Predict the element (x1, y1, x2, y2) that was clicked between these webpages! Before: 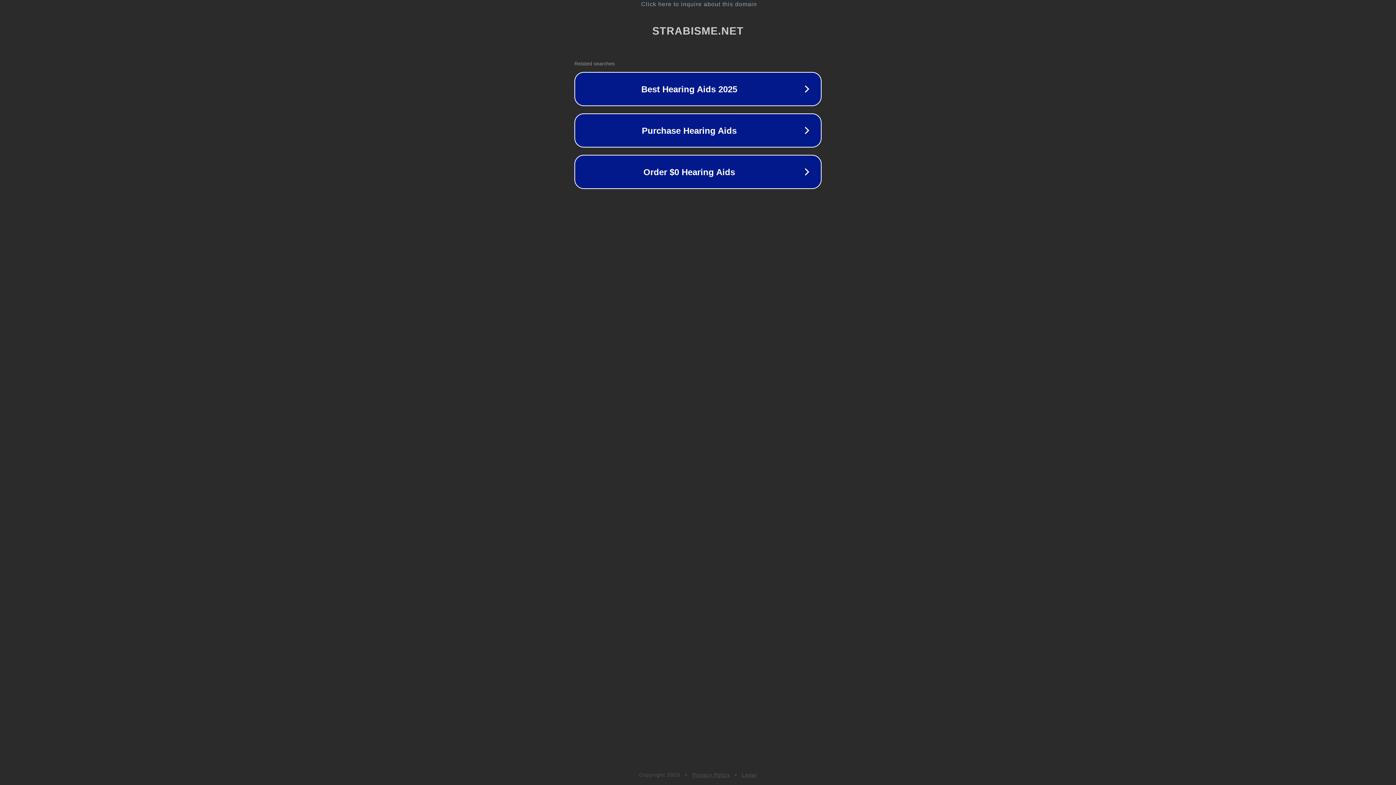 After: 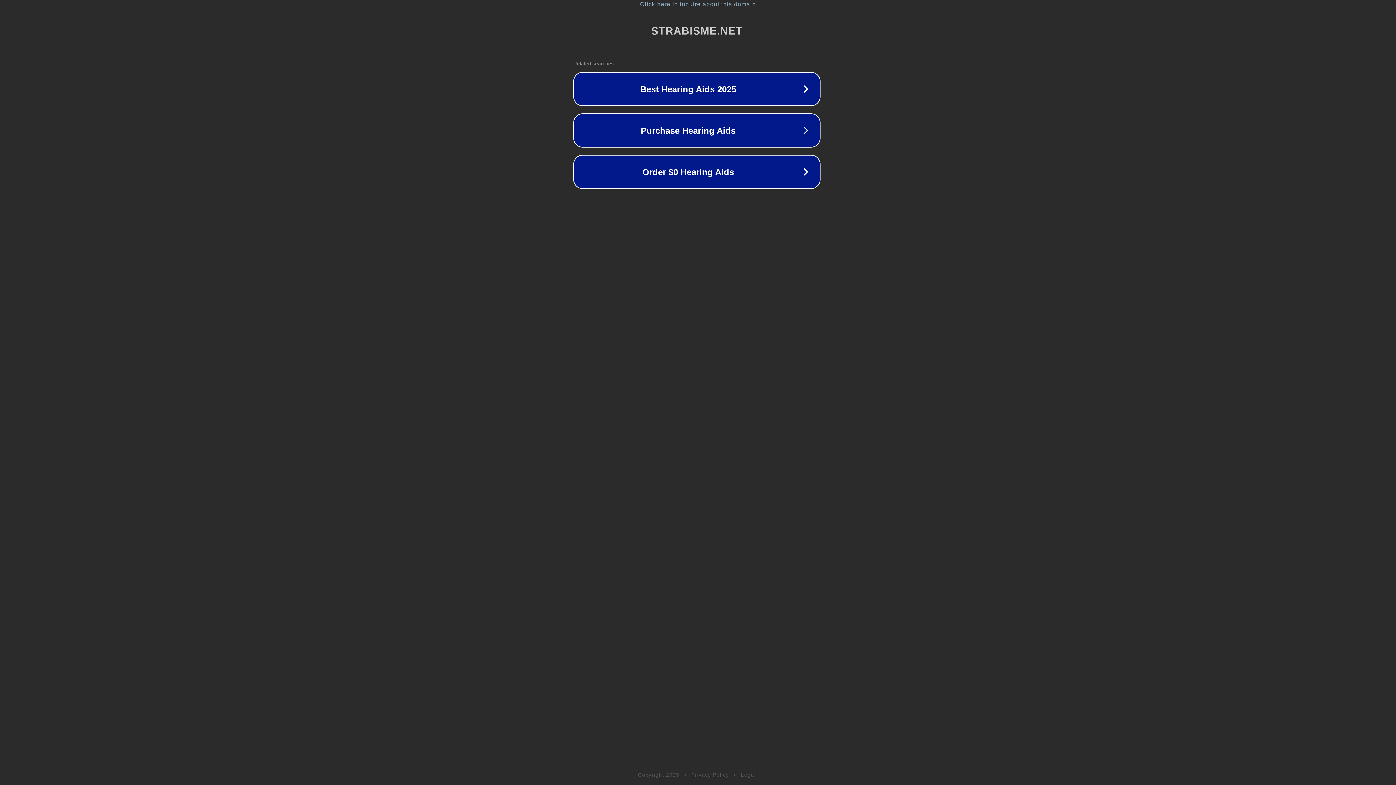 Action: bbox: (1, 1, 1397, 7) label: Click here to inquire about this domain